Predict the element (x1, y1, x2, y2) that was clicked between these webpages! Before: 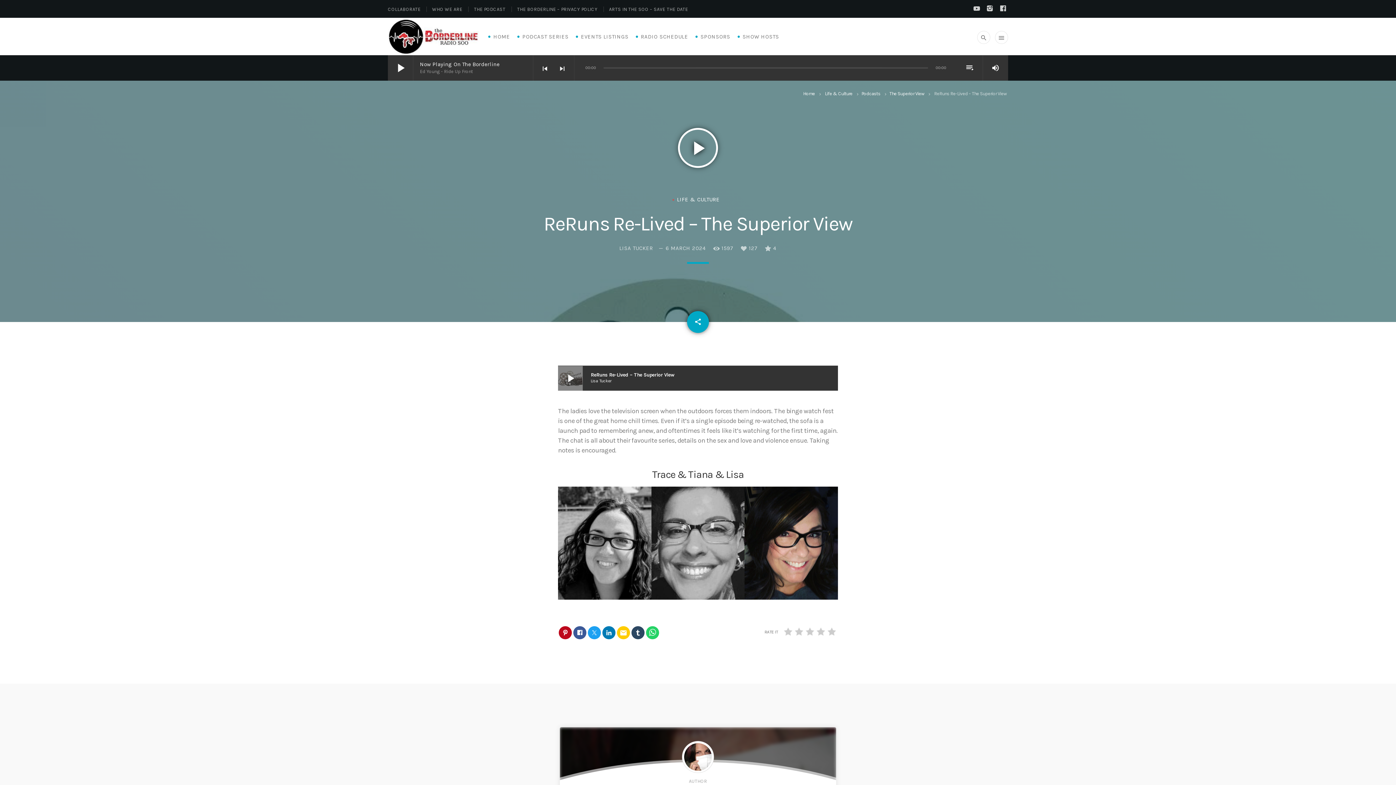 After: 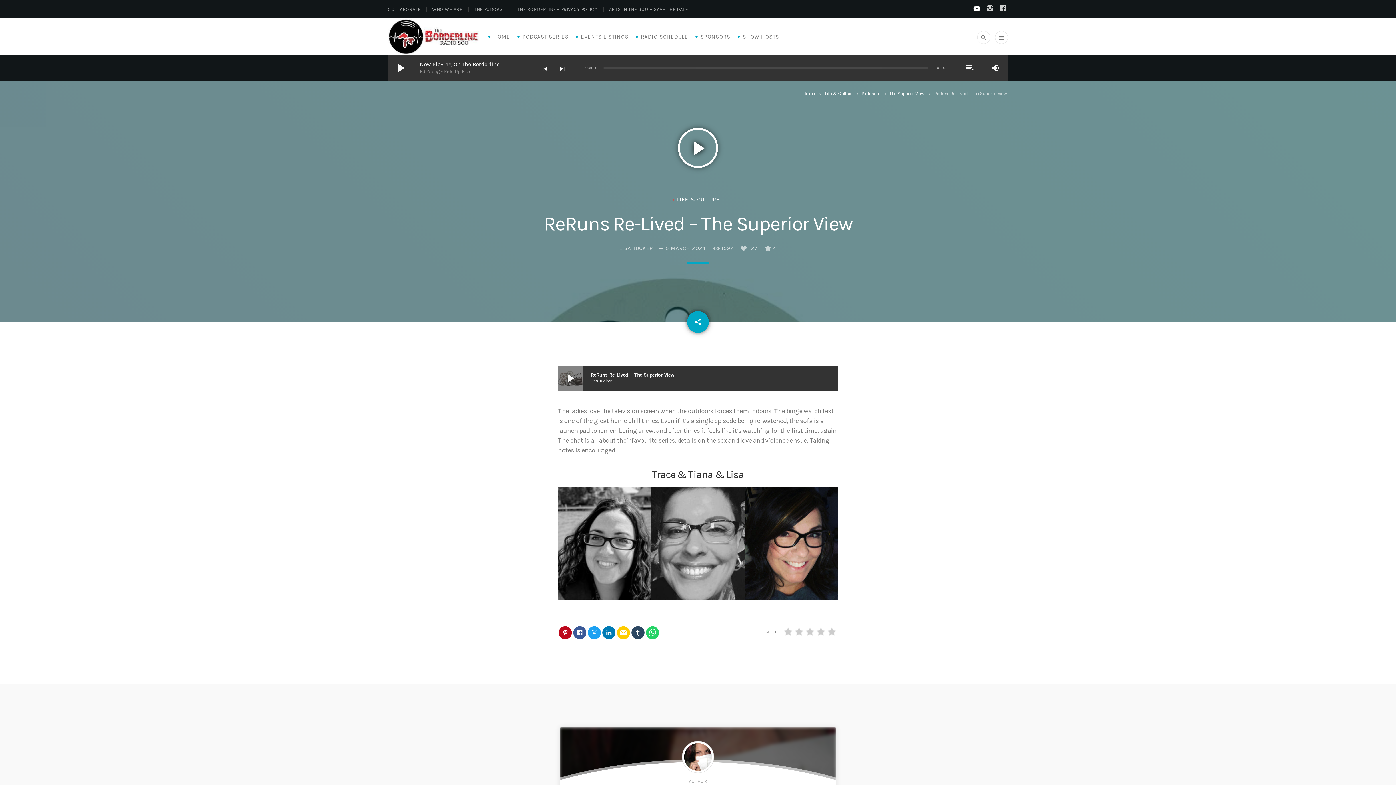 Action: bbox: (972, 5, 981, 12)